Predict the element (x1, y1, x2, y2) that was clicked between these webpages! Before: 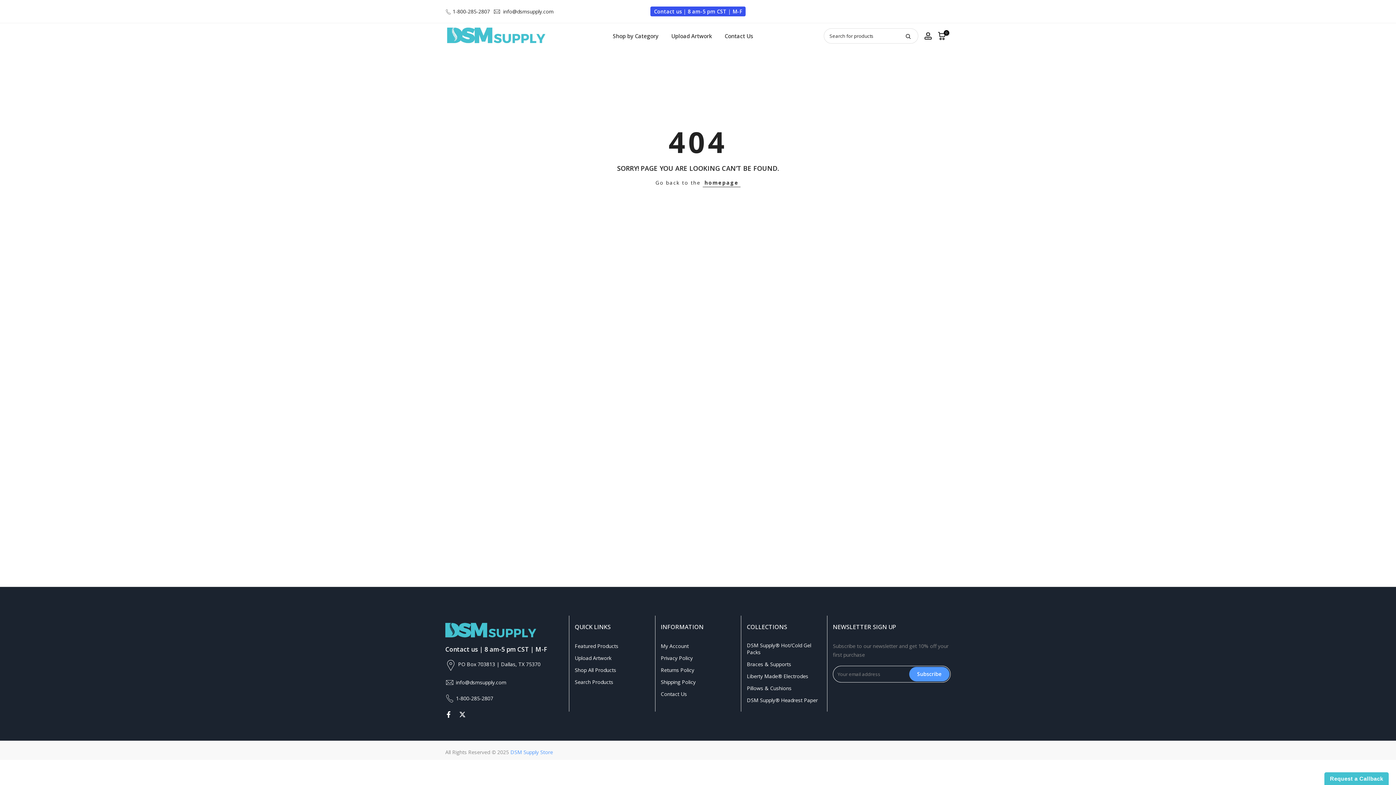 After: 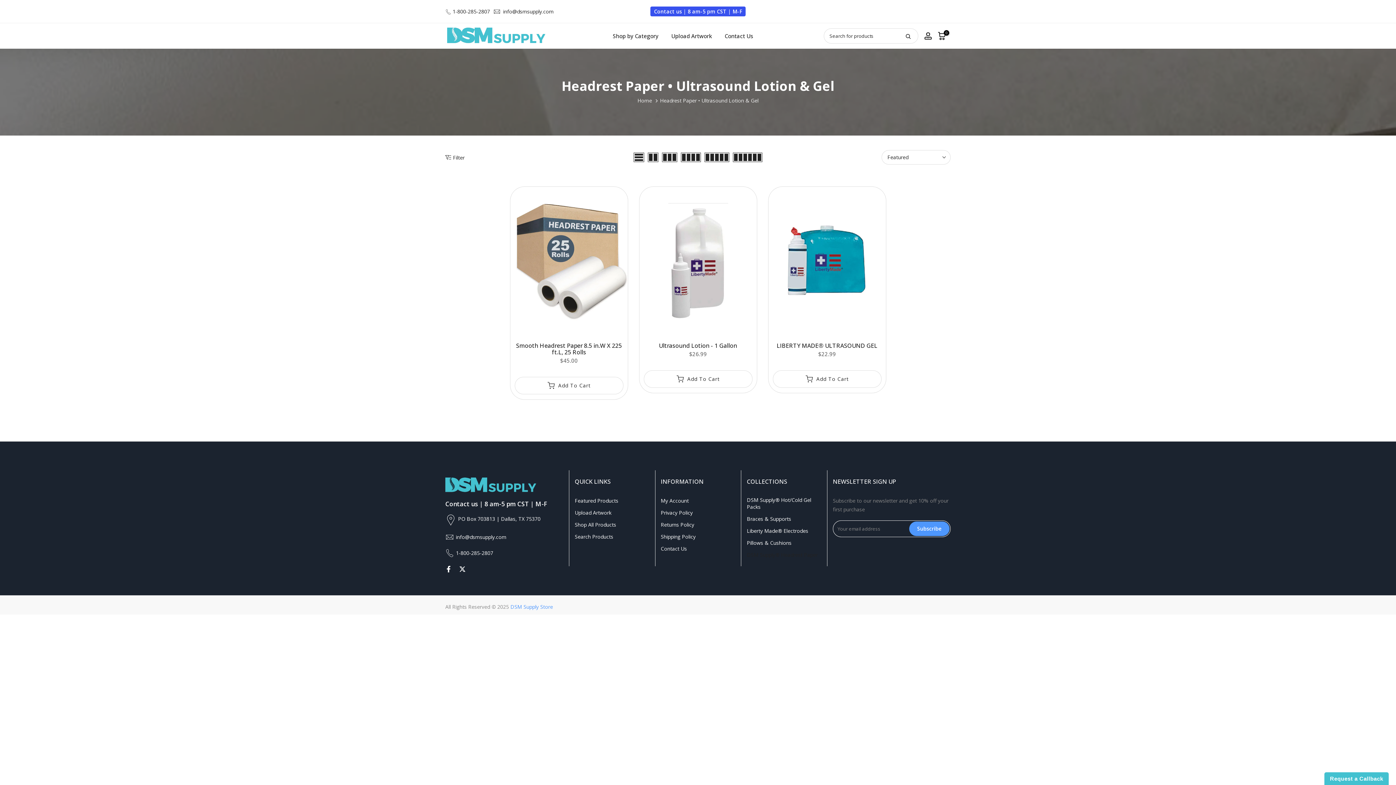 Action: bbox: (747, 697, 817, 704) label: DSM Supply® Headrest Paper